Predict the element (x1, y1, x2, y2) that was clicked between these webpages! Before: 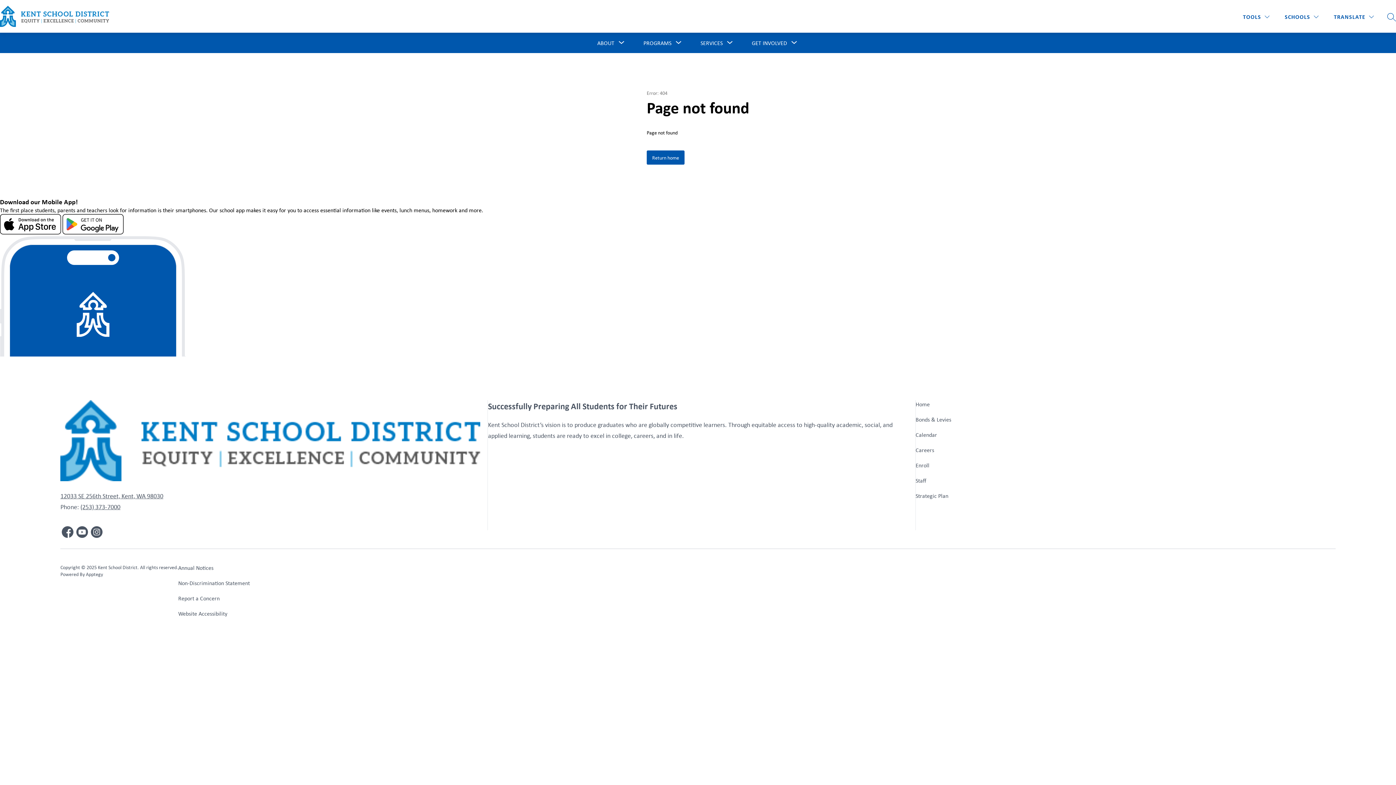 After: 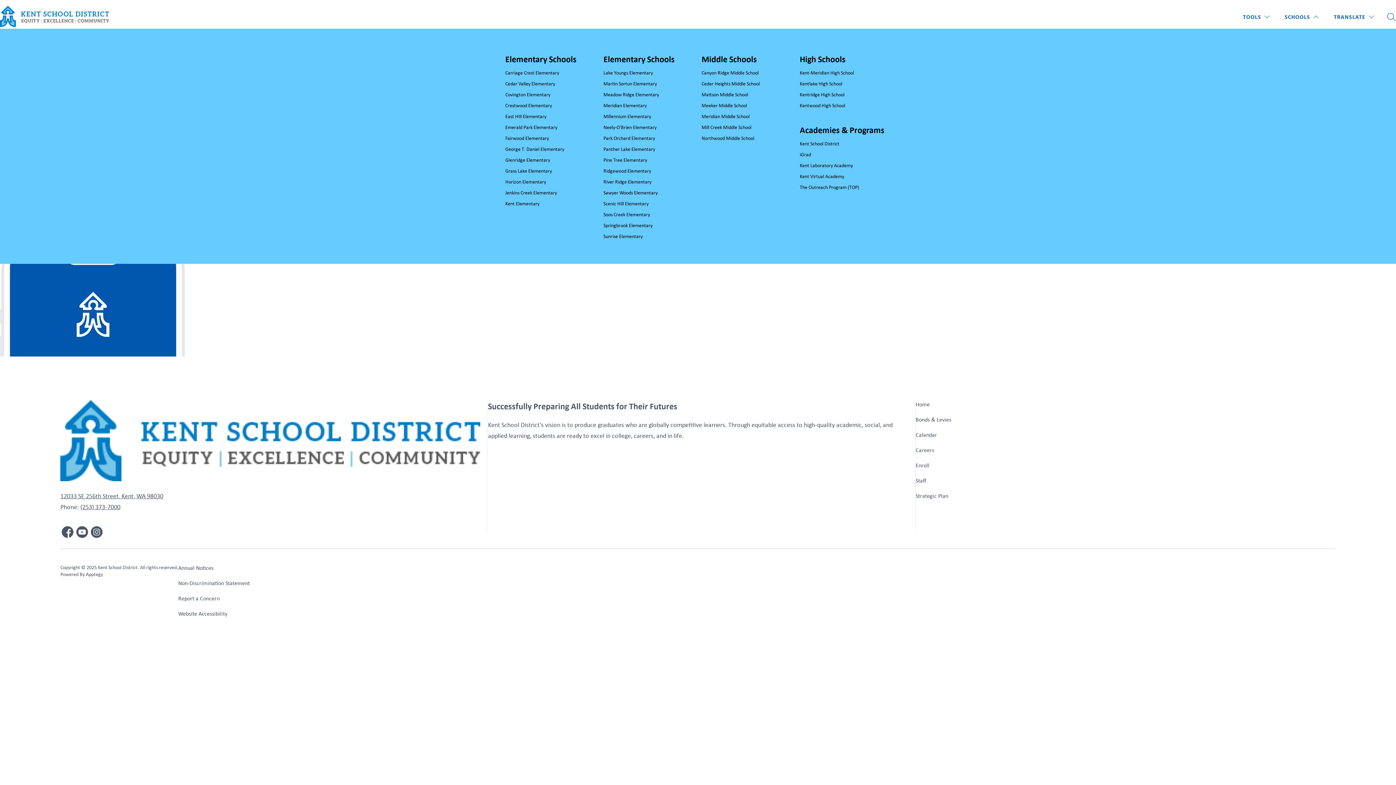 Action: label: SCHOOLS bbox: (1283, 12, 1320, 21)